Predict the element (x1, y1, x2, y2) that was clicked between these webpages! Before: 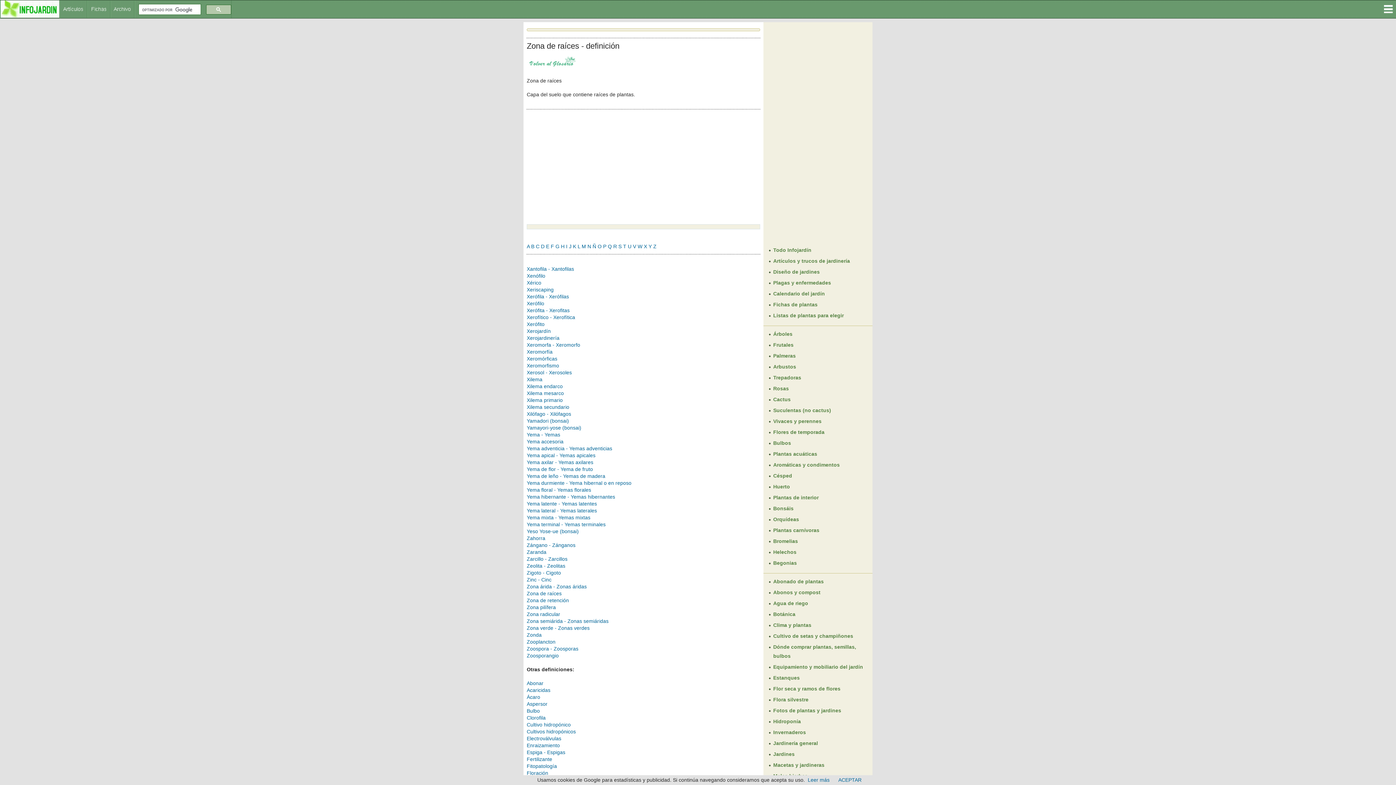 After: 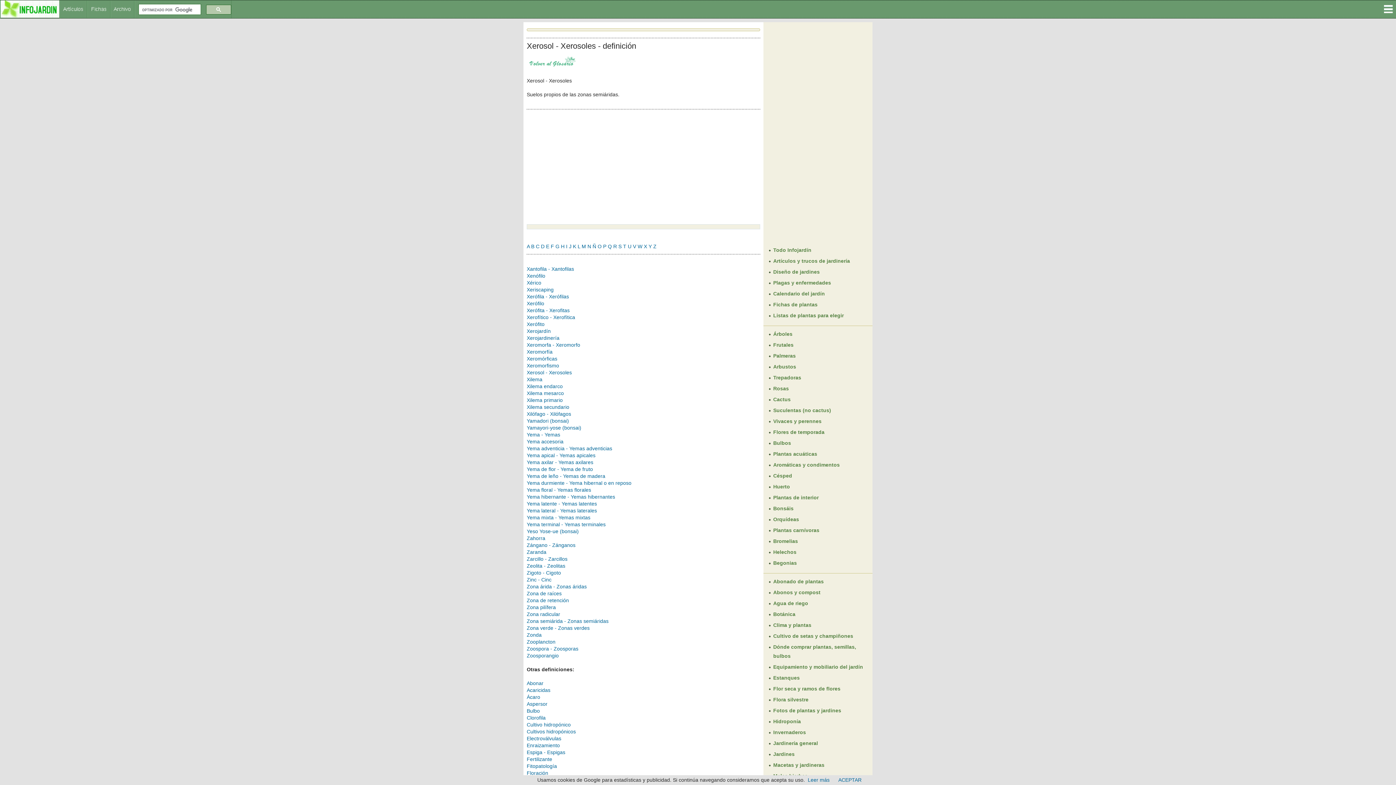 Action: bbox: (526, 369, 572, 375) label: Xerosol - Xerosoles